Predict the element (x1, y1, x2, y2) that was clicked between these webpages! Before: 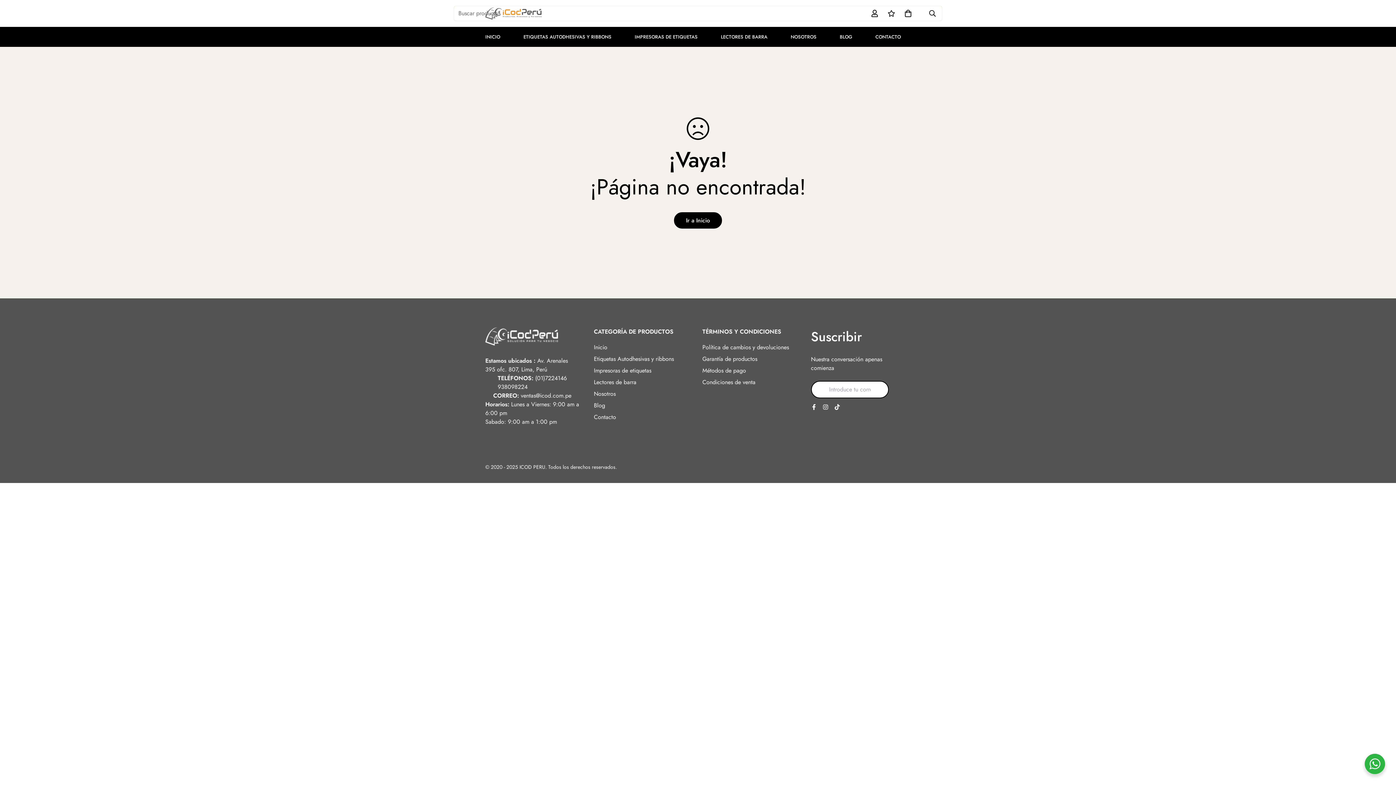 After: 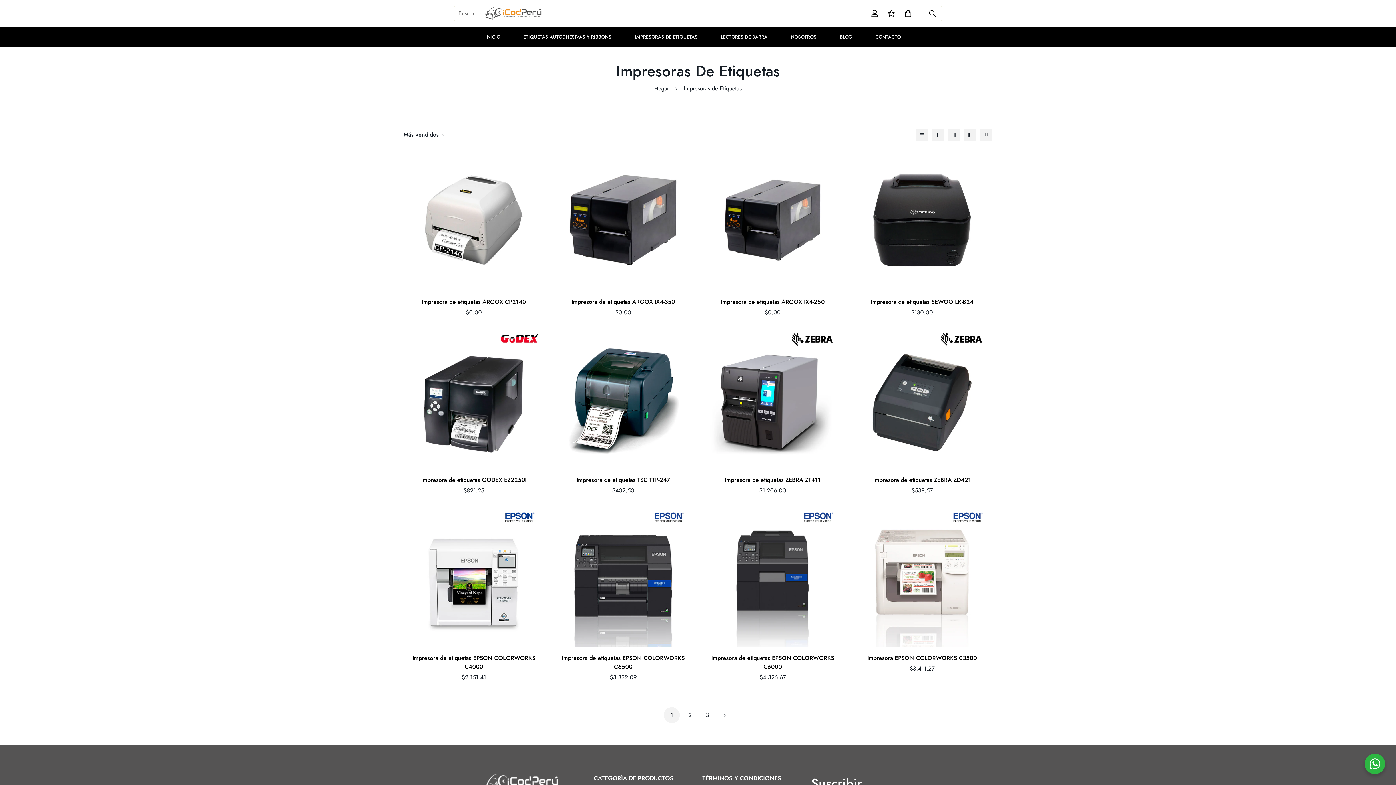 Action: bbox: (623, 26, 709, 46) label: IMPRESORAS DE ETIQUETAS